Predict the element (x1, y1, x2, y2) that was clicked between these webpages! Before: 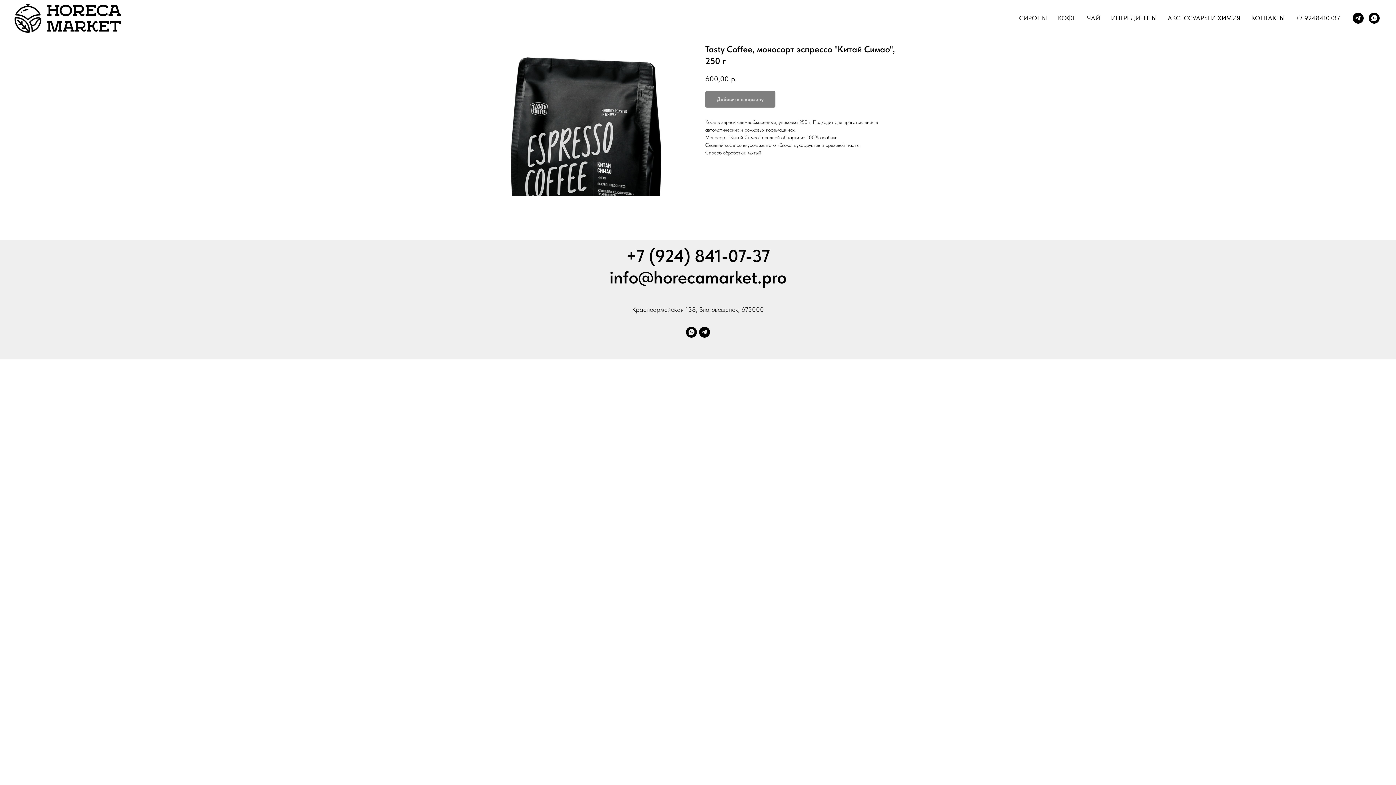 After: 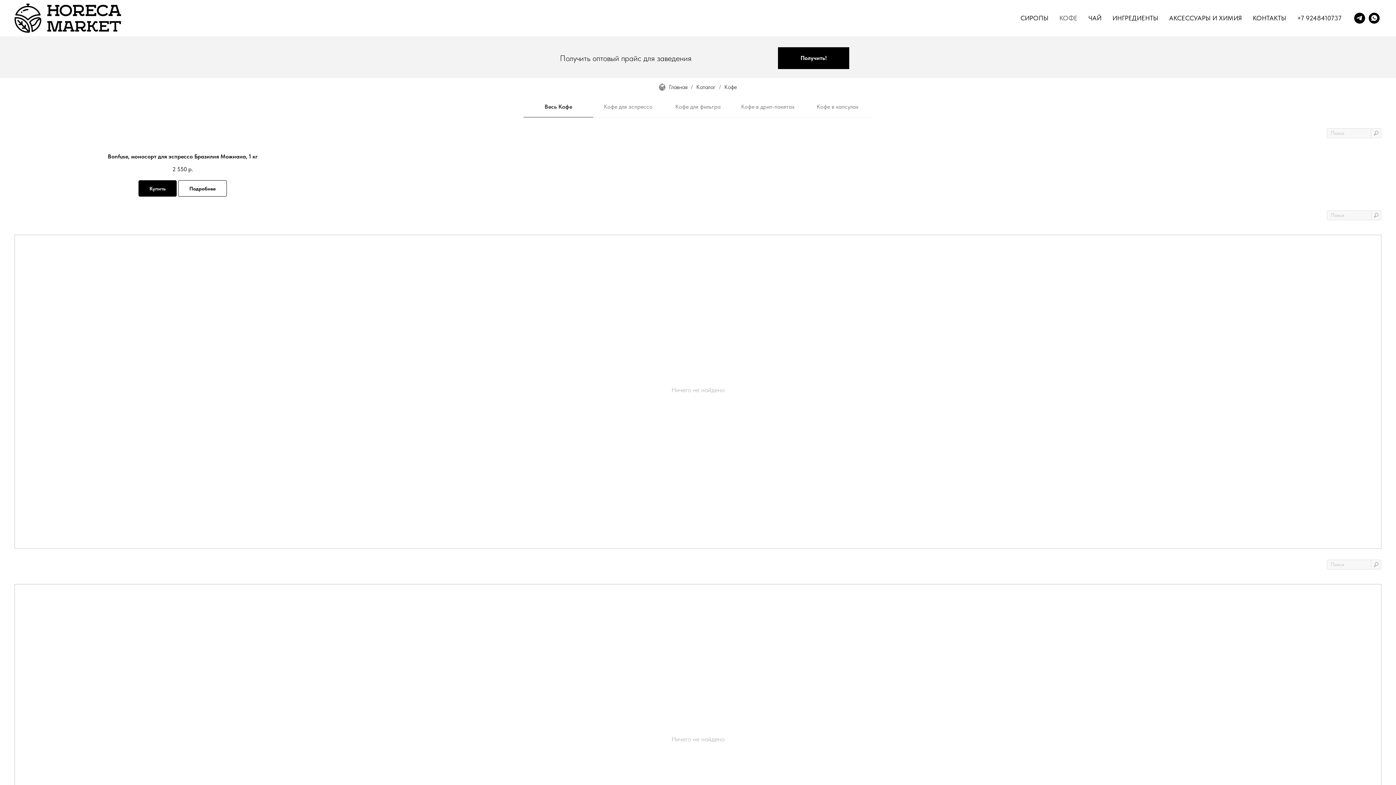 Action: bbox: (1058, 14, 1076, 21) label: КОФЕ